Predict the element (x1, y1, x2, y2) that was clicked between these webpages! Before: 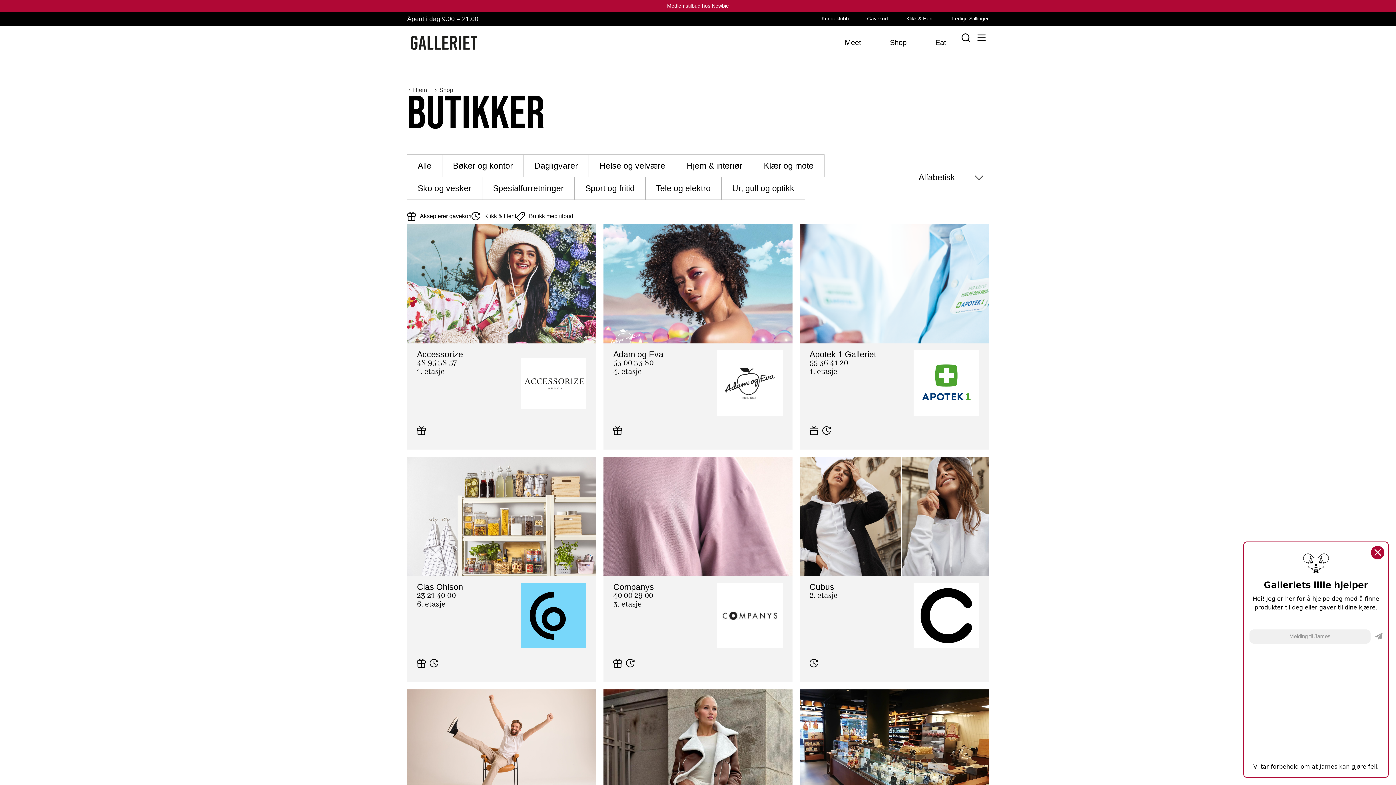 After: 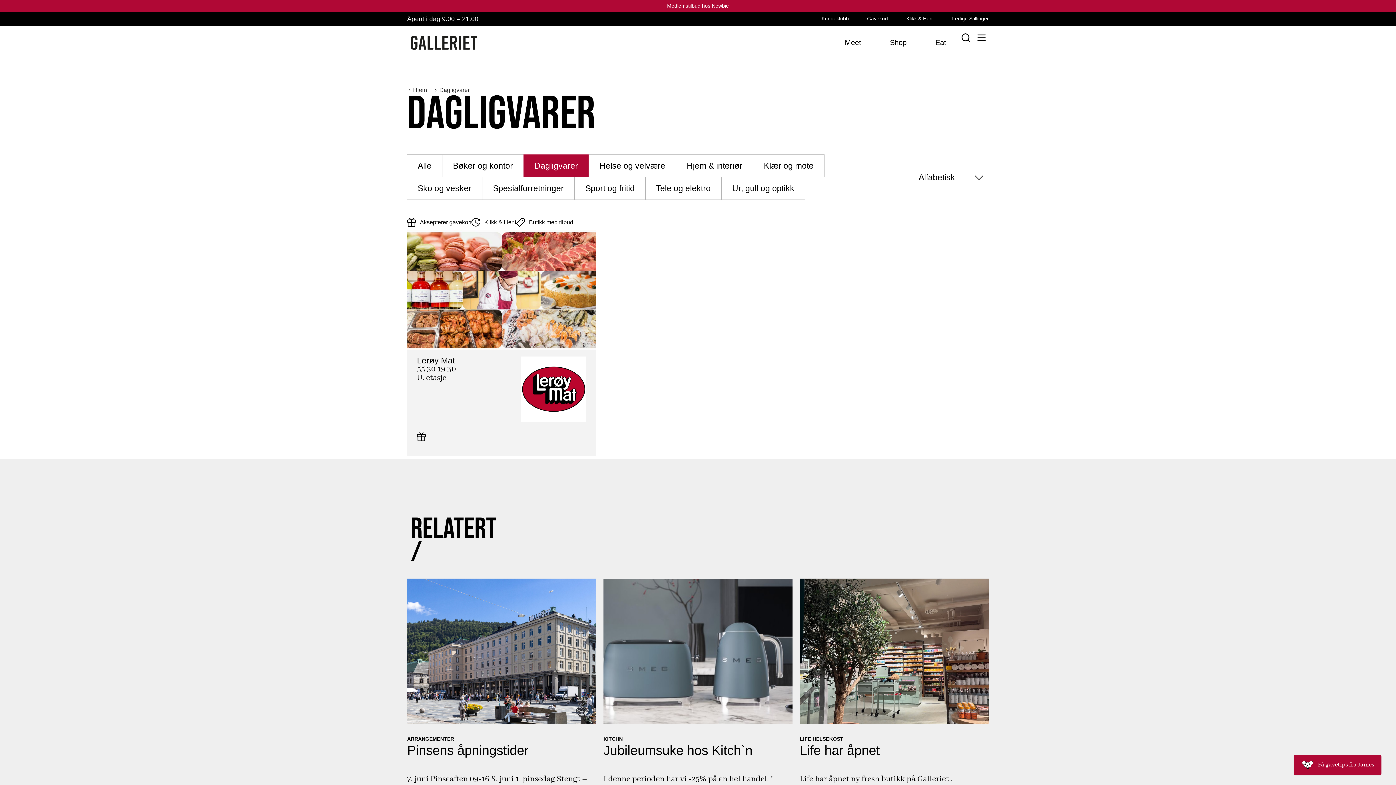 Action: bbox: (523, 154, 589, 177) label: Dagligvarer